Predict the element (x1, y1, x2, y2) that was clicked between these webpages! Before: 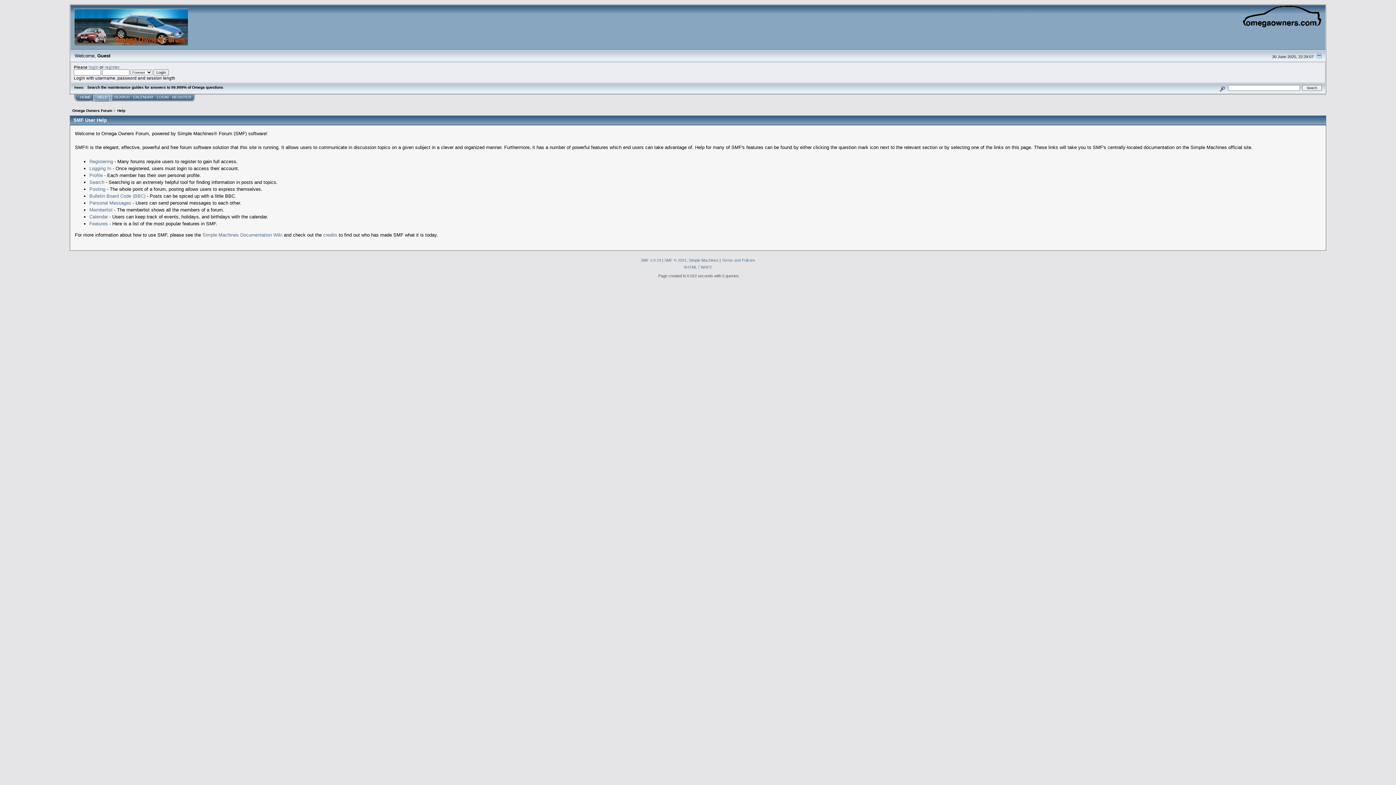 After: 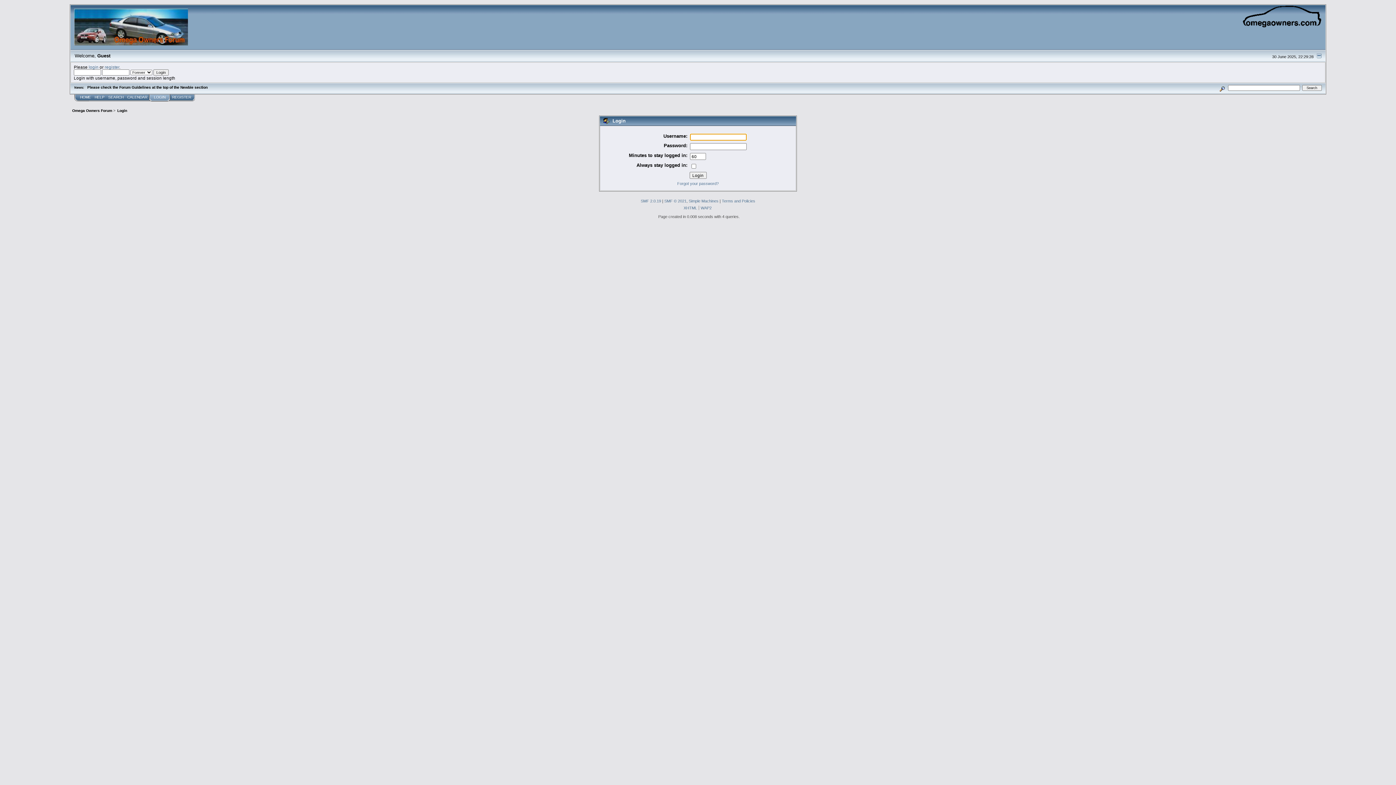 Action: bbox: (154, 94, 170, 101) label: LOGIN